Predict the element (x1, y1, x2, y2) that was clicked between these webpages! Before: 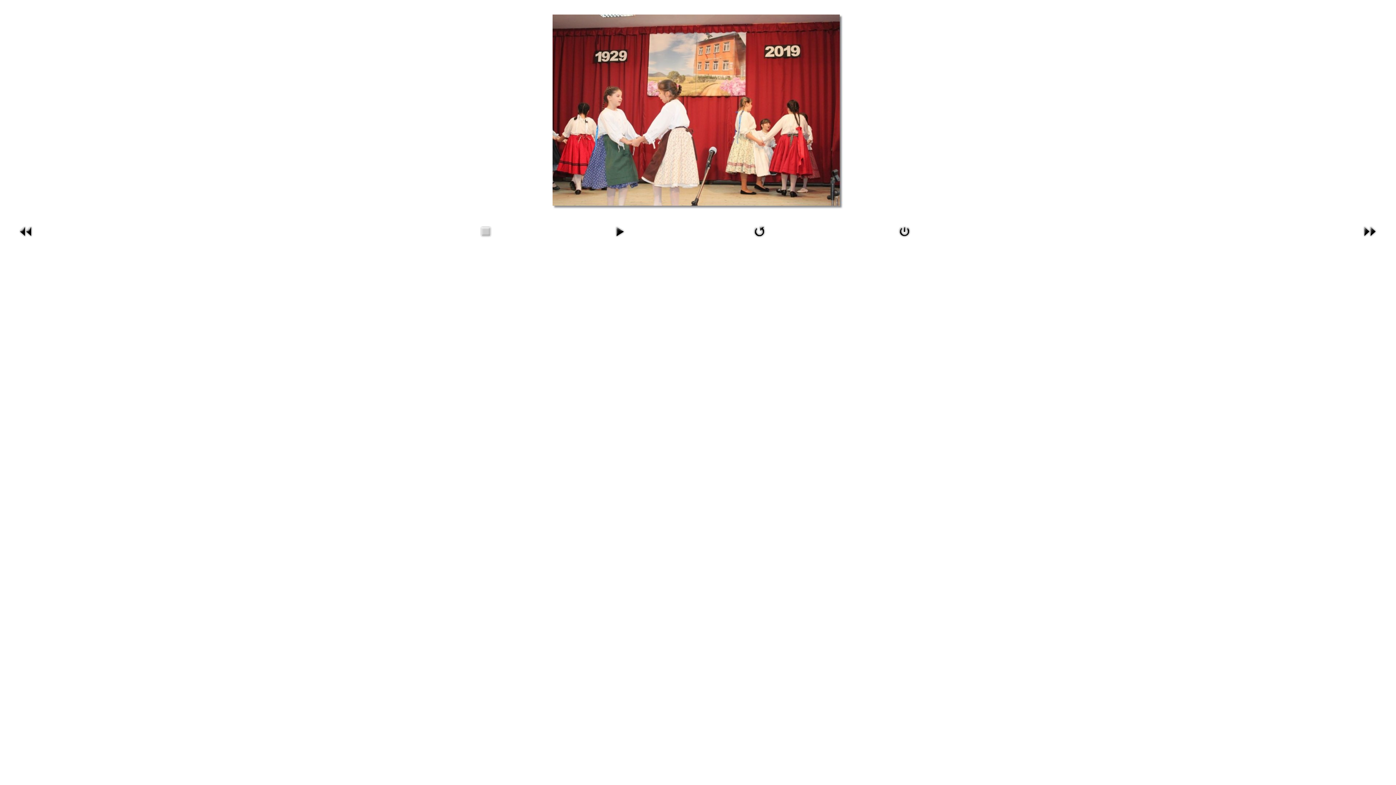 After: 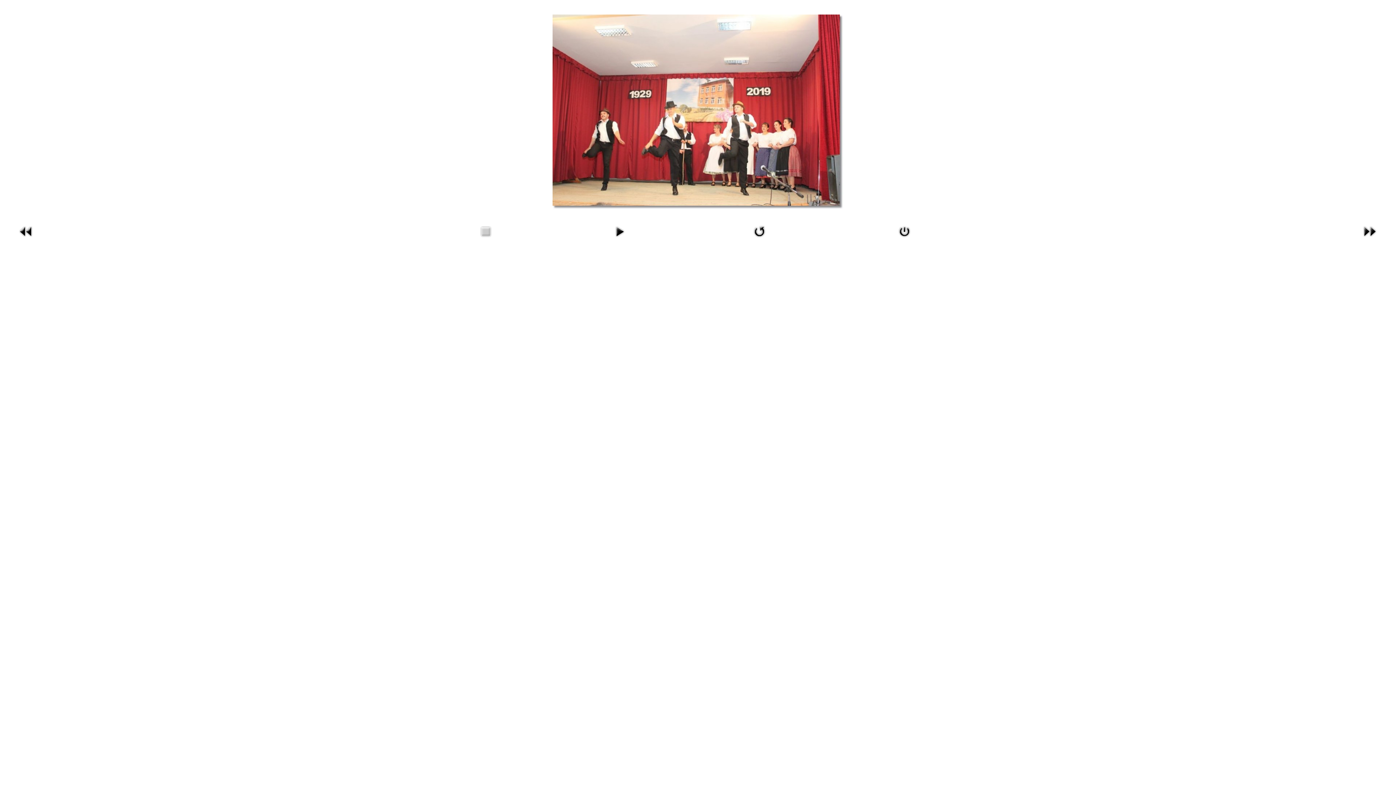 Action: bbox: (17, 235, 34, 241)